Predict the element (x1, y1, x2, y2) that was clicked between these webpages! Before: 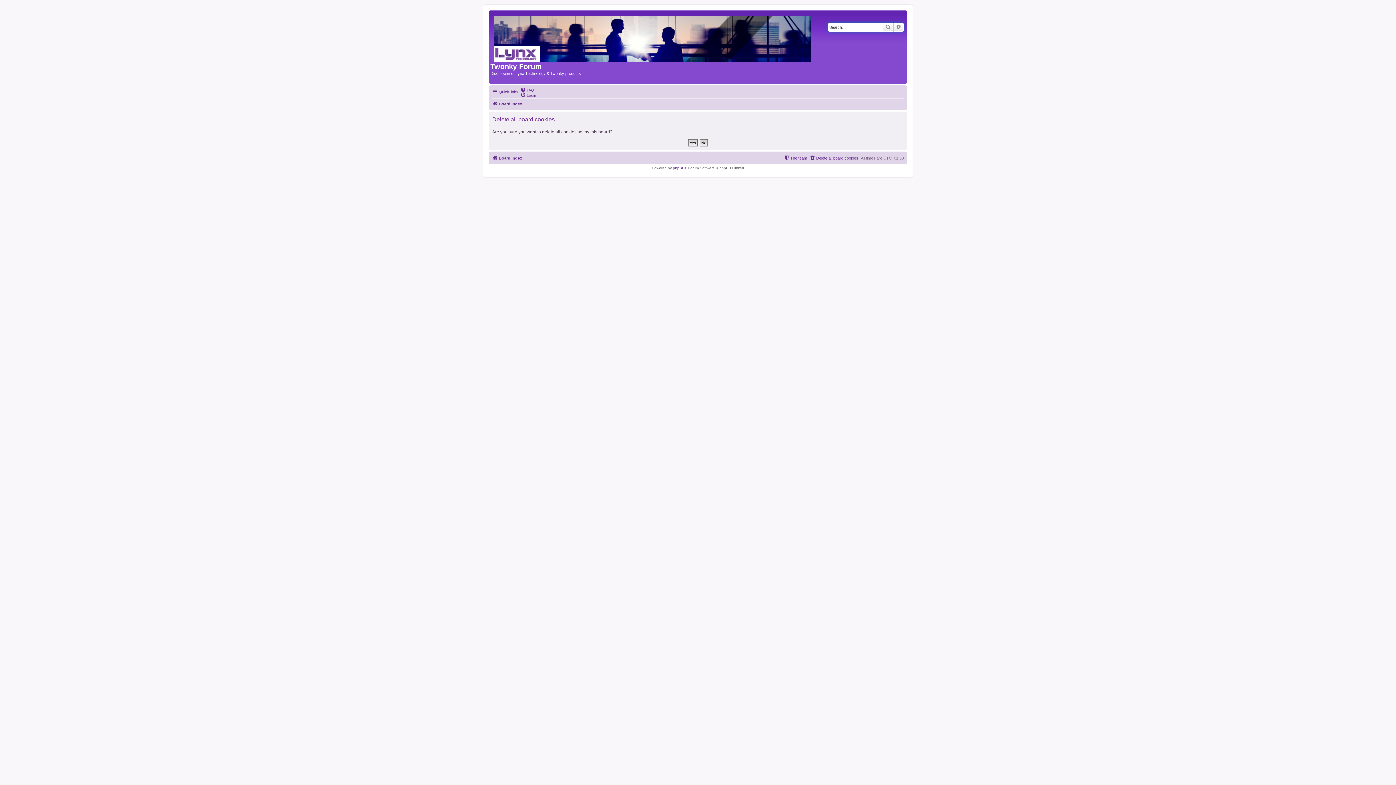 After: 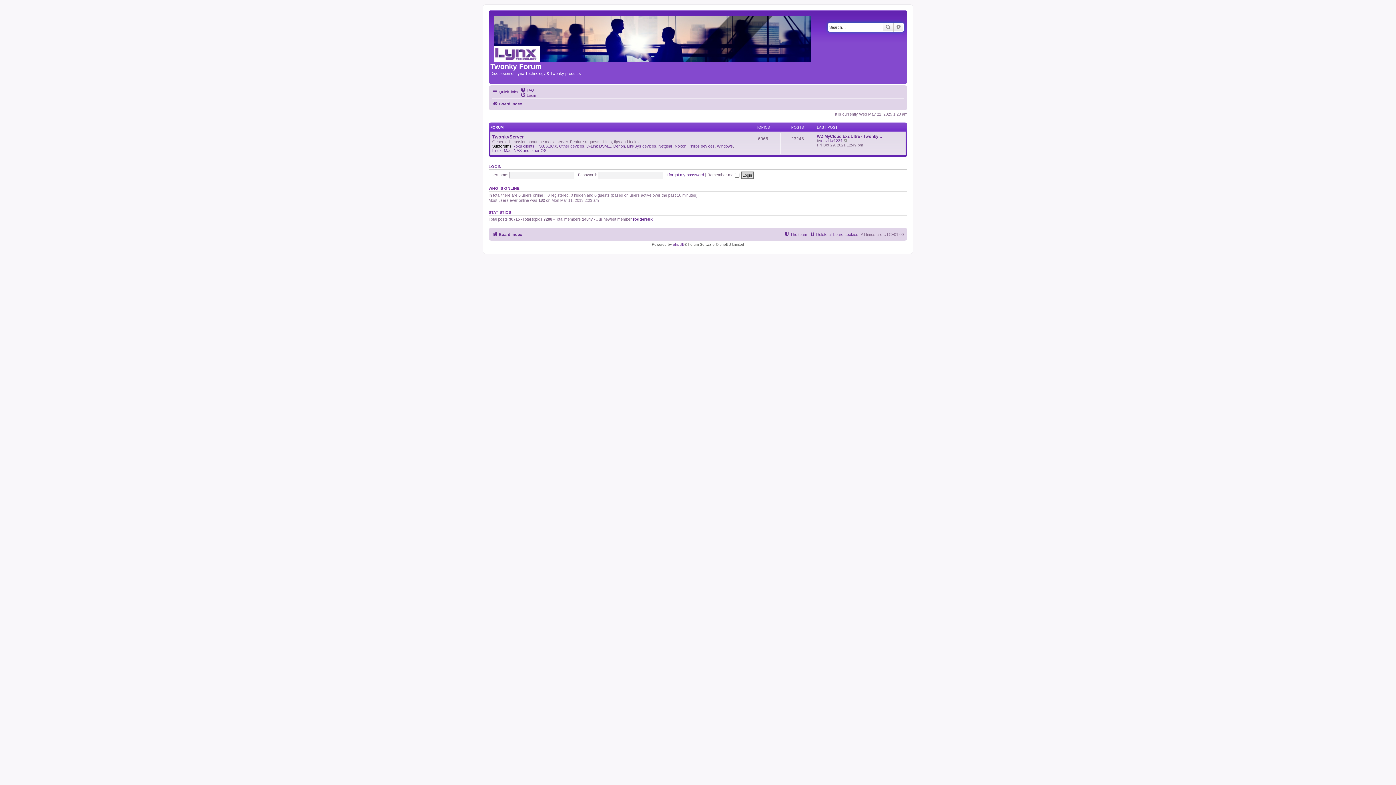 Action: bbox: (490, 12, 816, 62)